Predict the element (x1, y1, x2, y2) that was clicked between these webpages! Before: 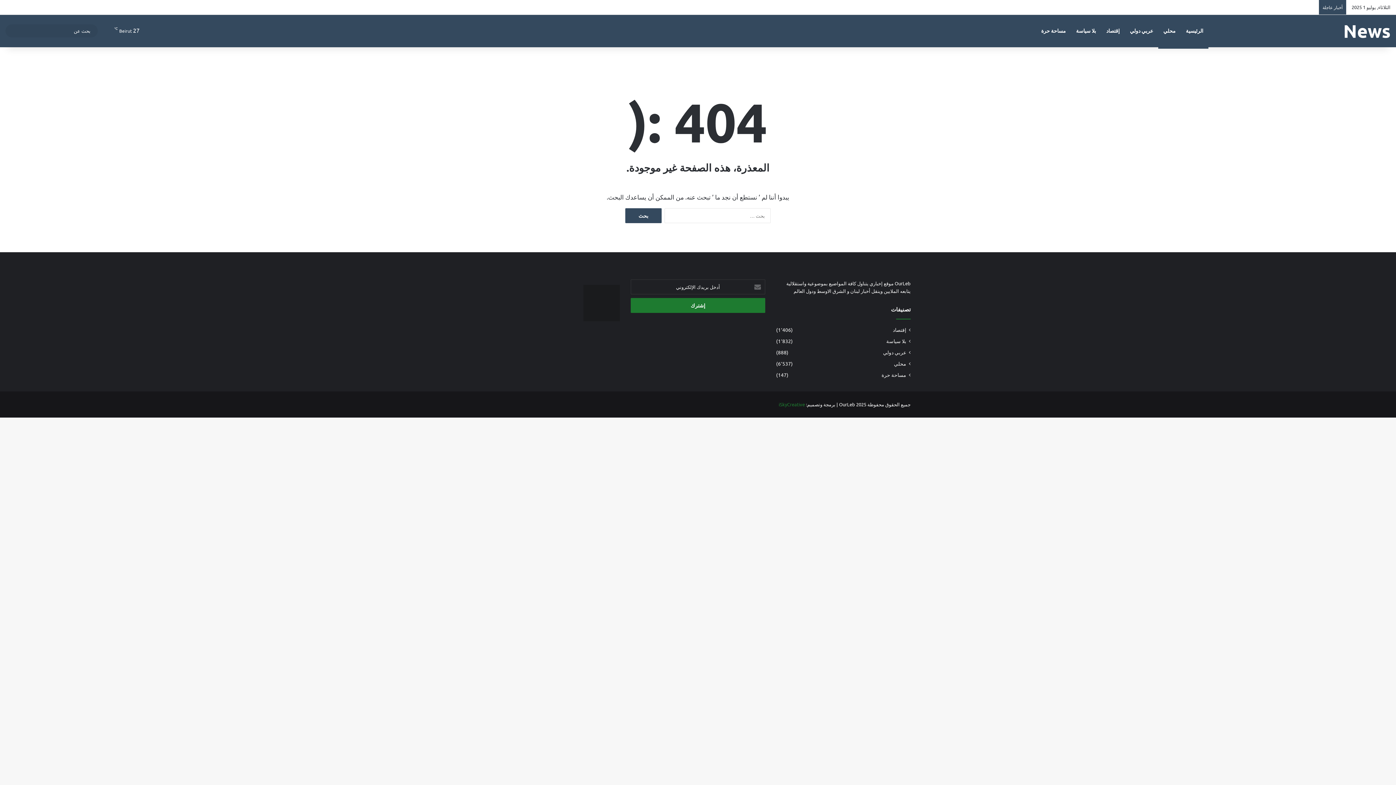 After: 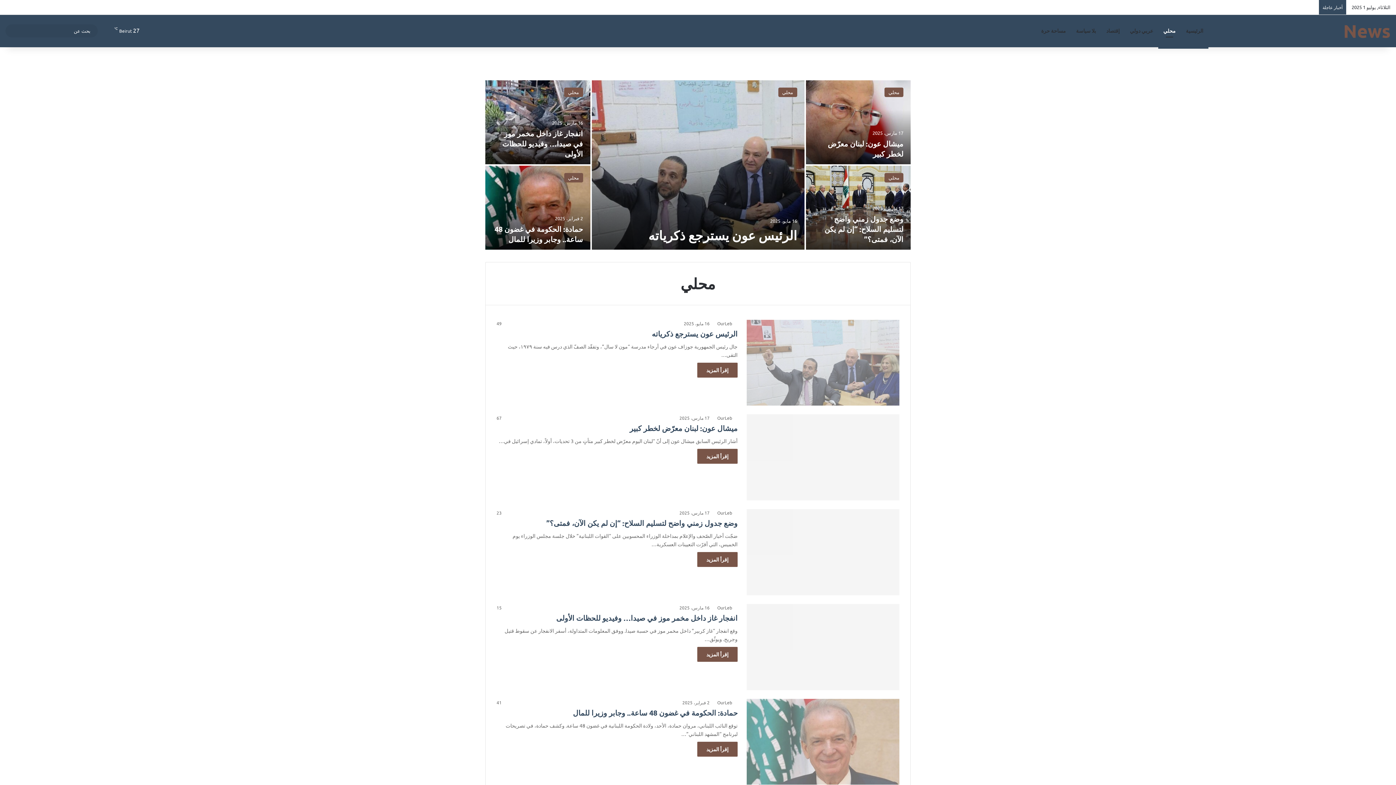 Action: label: محلي bbox: (894, 360, 906, 367)